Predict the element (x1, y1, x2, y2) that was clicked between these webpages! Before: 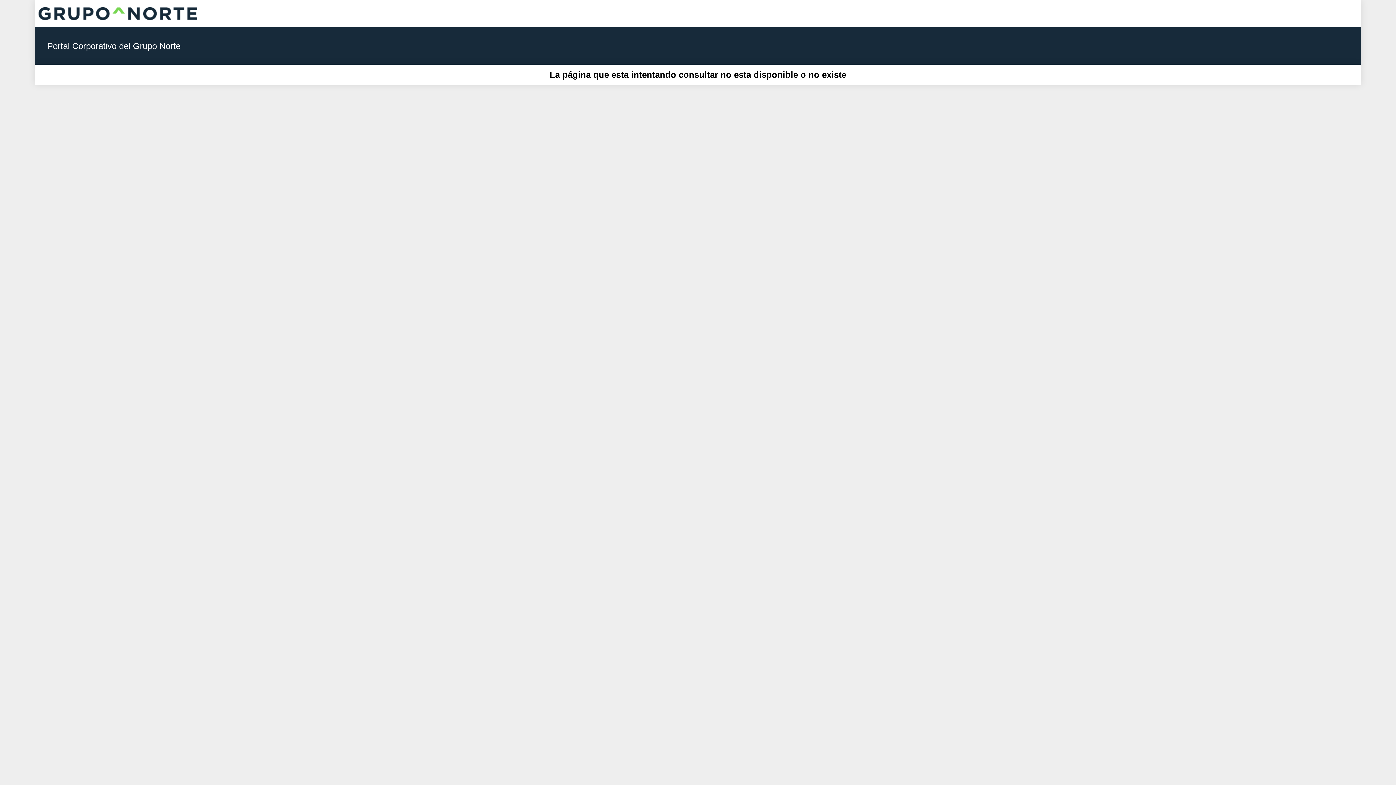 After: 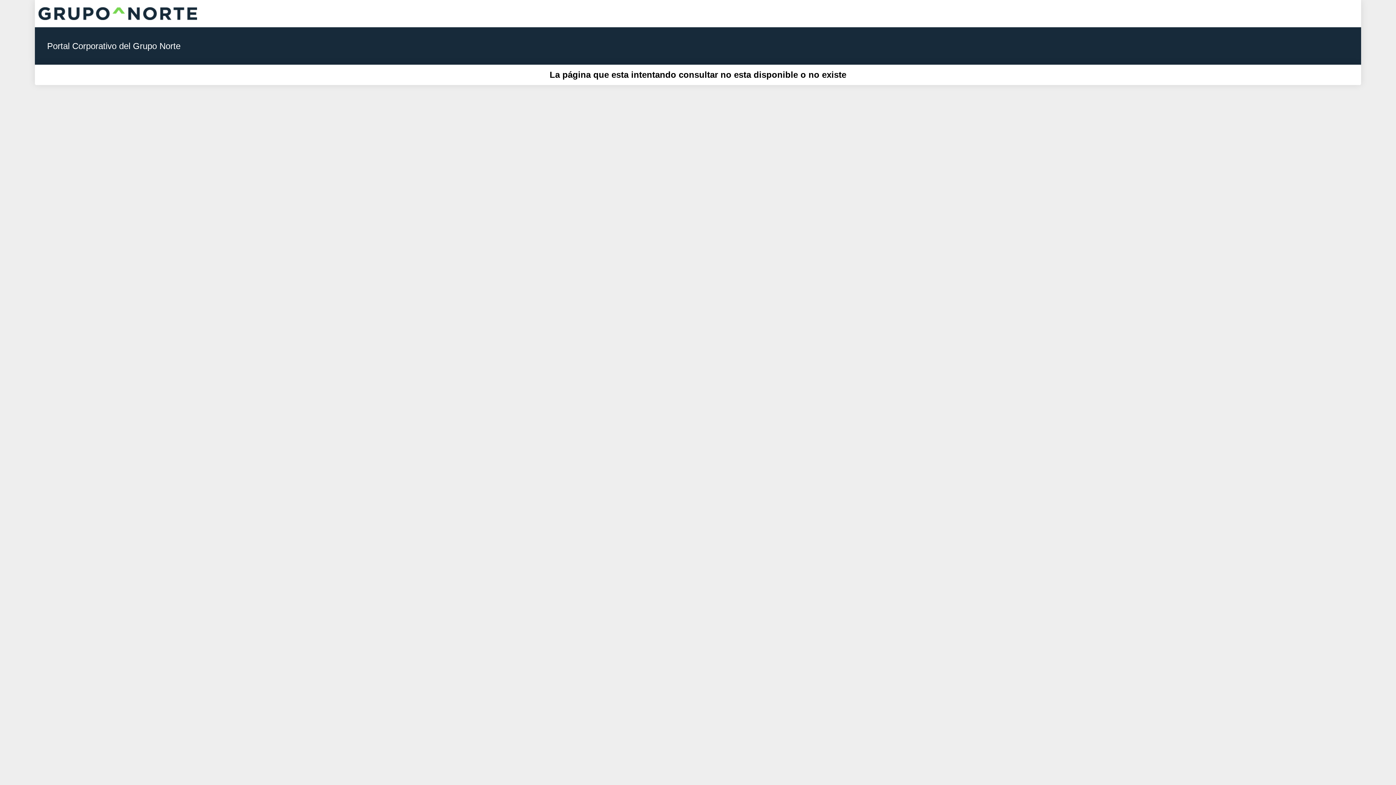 Action: bbox: (34, 12, 204, 17)